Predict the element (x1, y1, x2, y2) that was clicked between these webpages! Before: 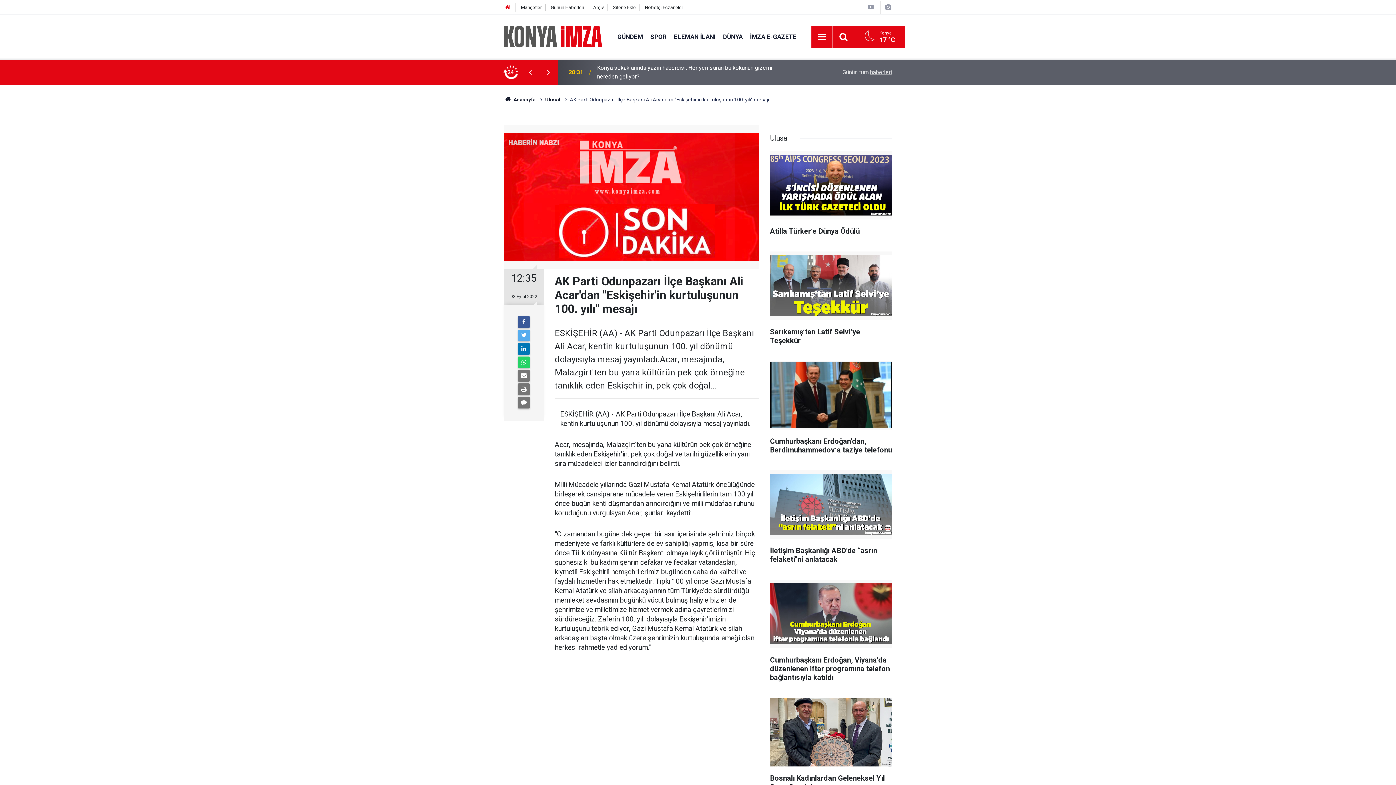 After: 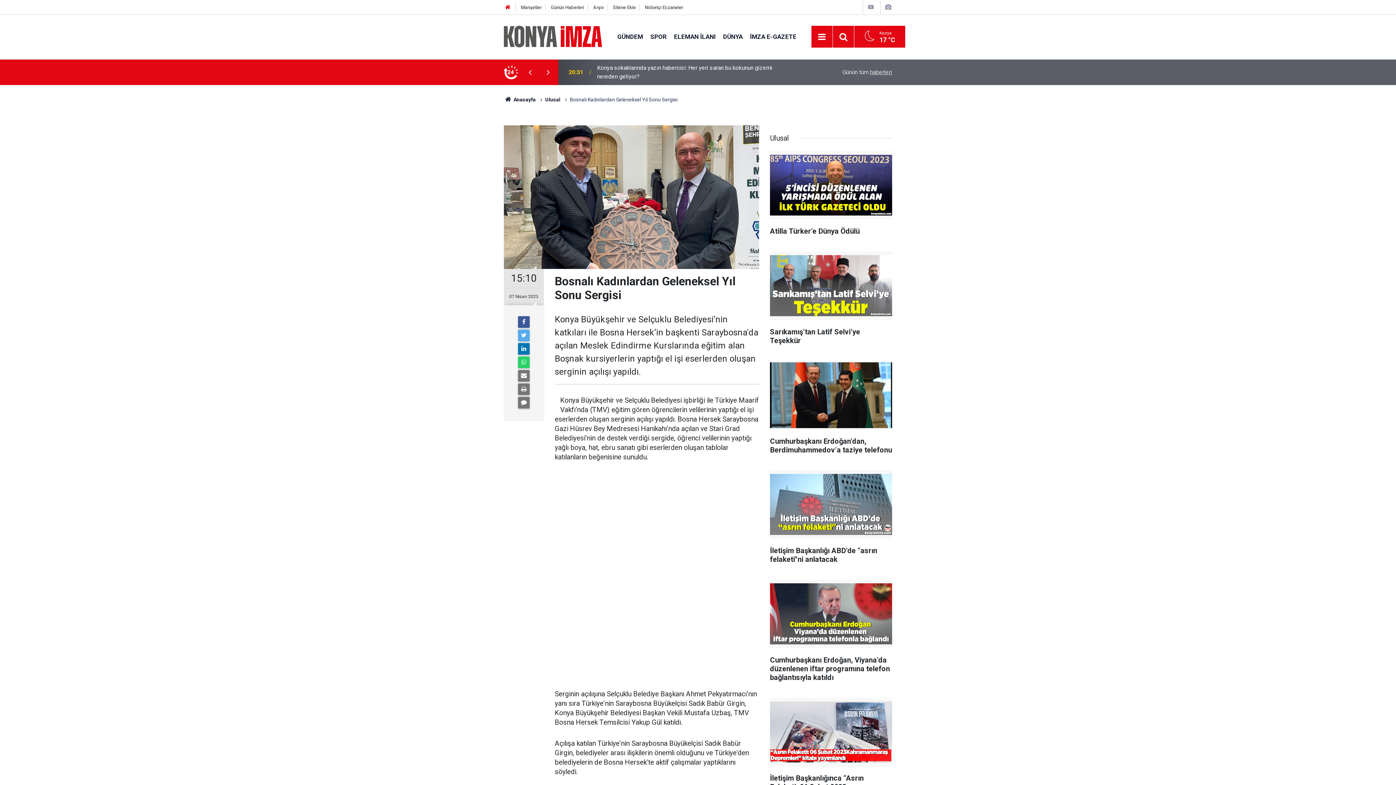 Action: label: Bosnalı Kadınlardan Geleneksel Yıl Sonu Sergisi bbox: (770, 698, 892, 798)